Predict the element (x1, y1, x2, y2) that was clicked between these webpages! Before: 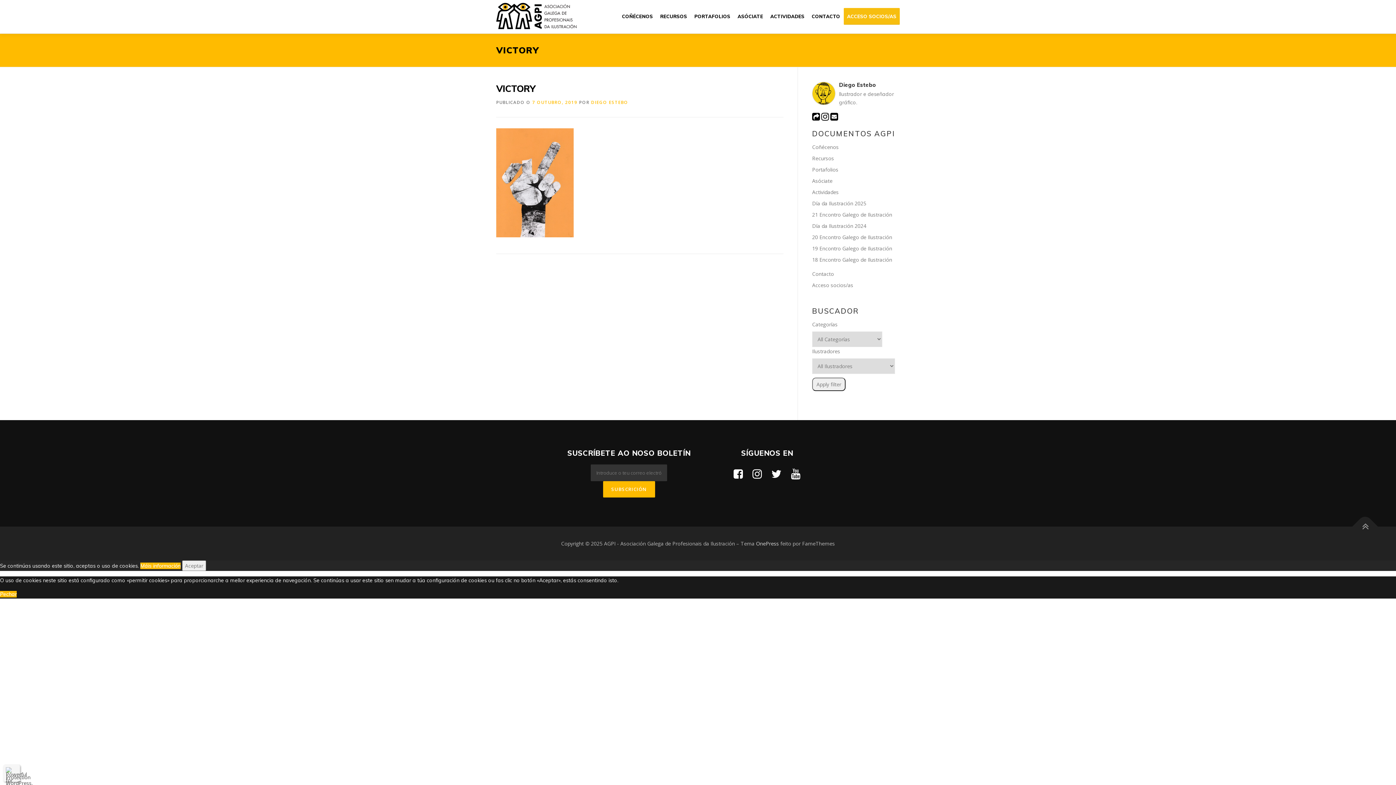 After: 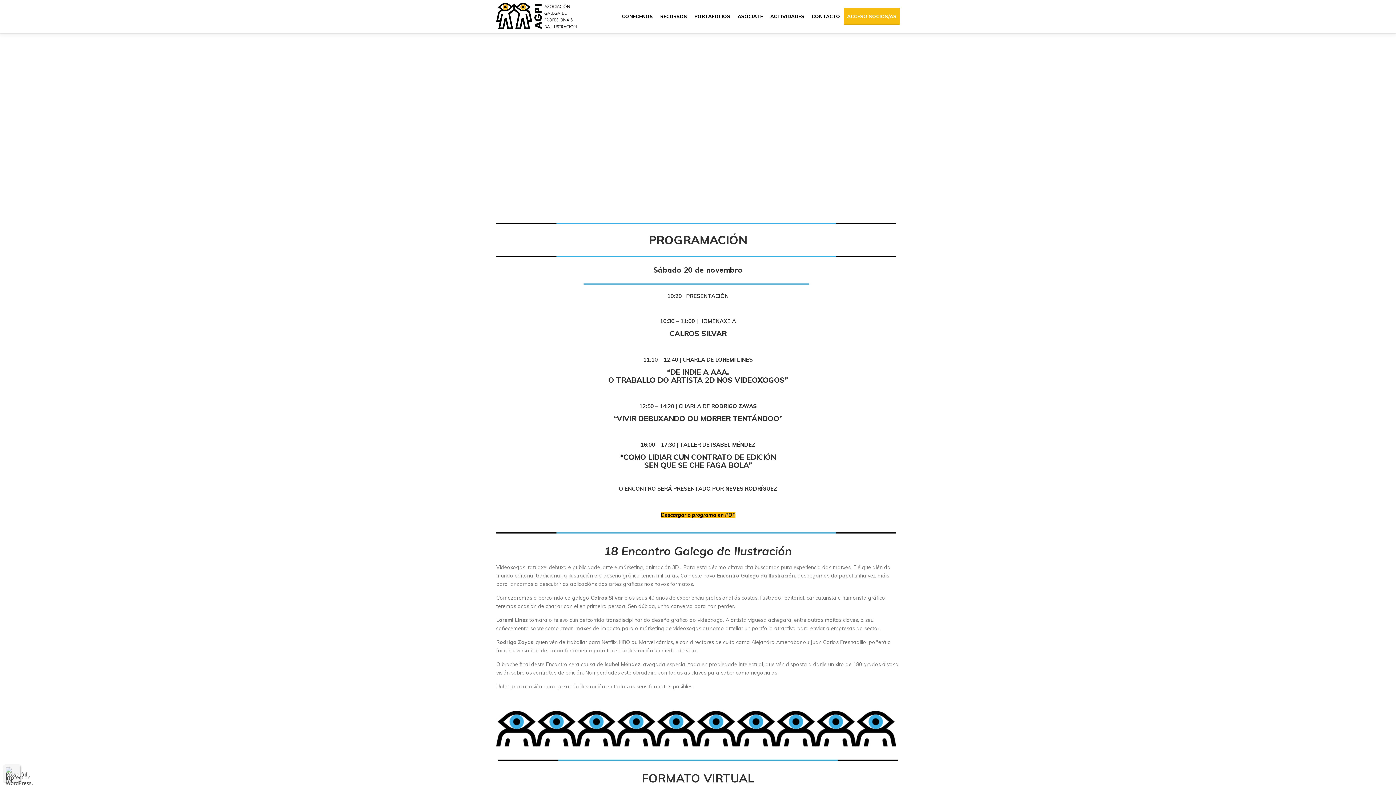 Action: label: 18 Encontro Galego de Ilustración bbox: (812, 256, 892, 263)